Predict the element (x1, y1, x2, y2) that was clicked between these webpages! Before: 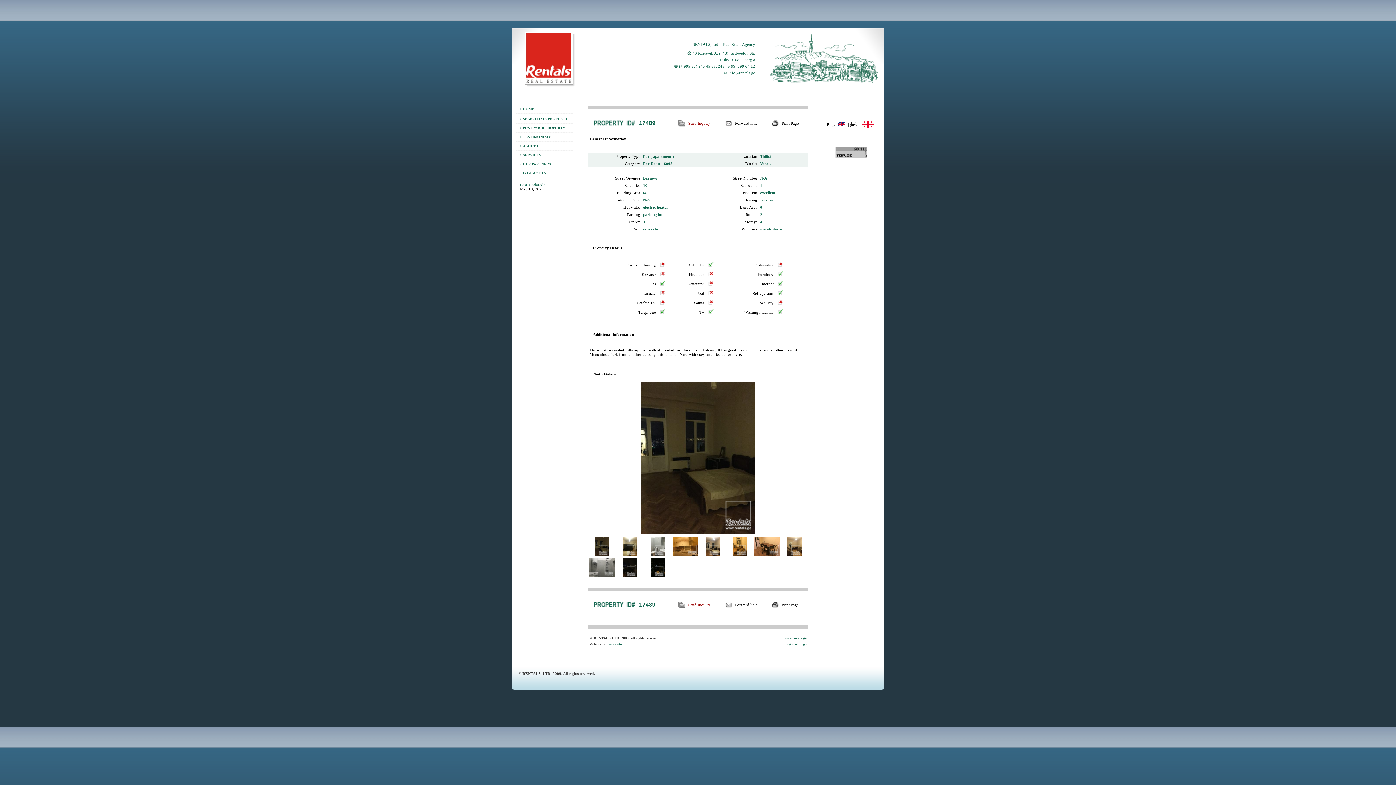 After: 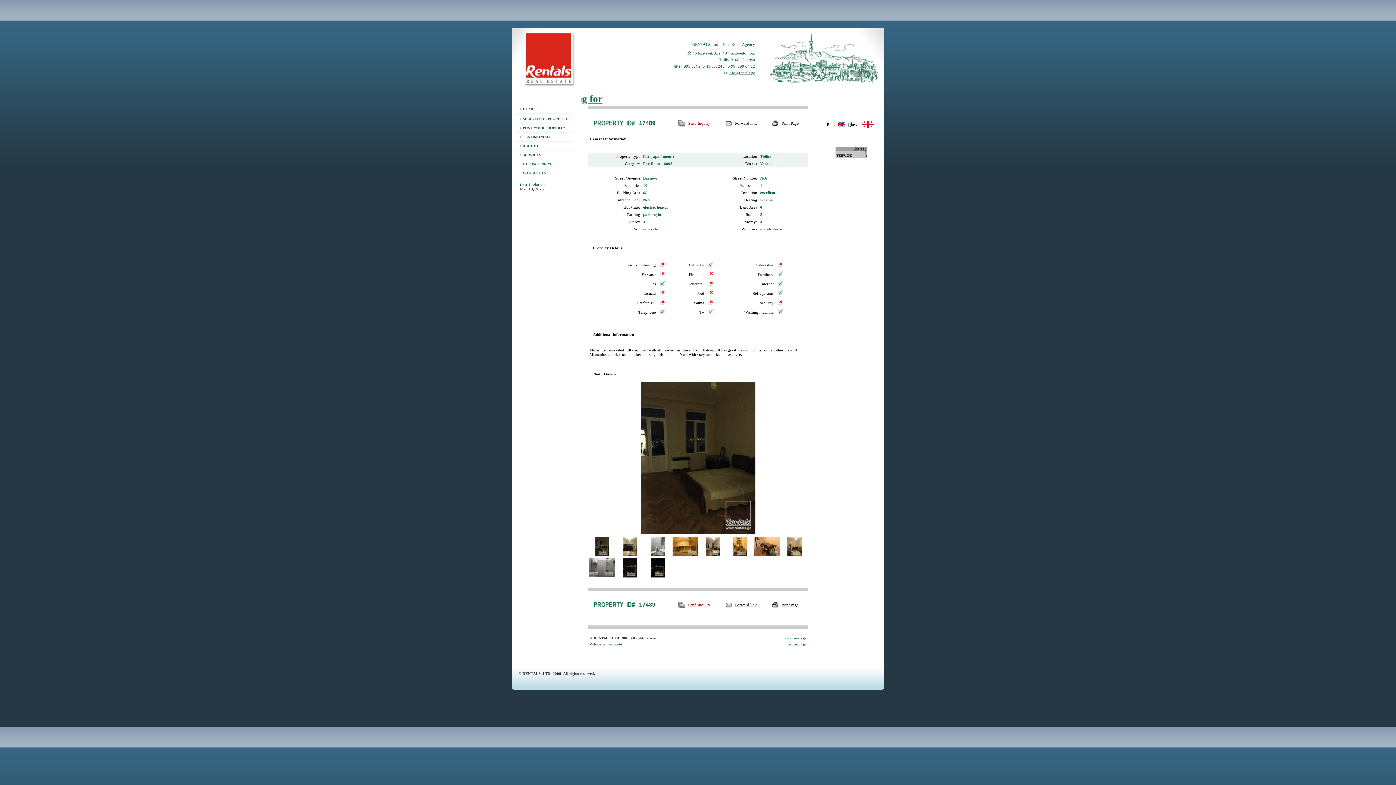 Action: bbox: (607, 642, 622, 646) label: webmaster